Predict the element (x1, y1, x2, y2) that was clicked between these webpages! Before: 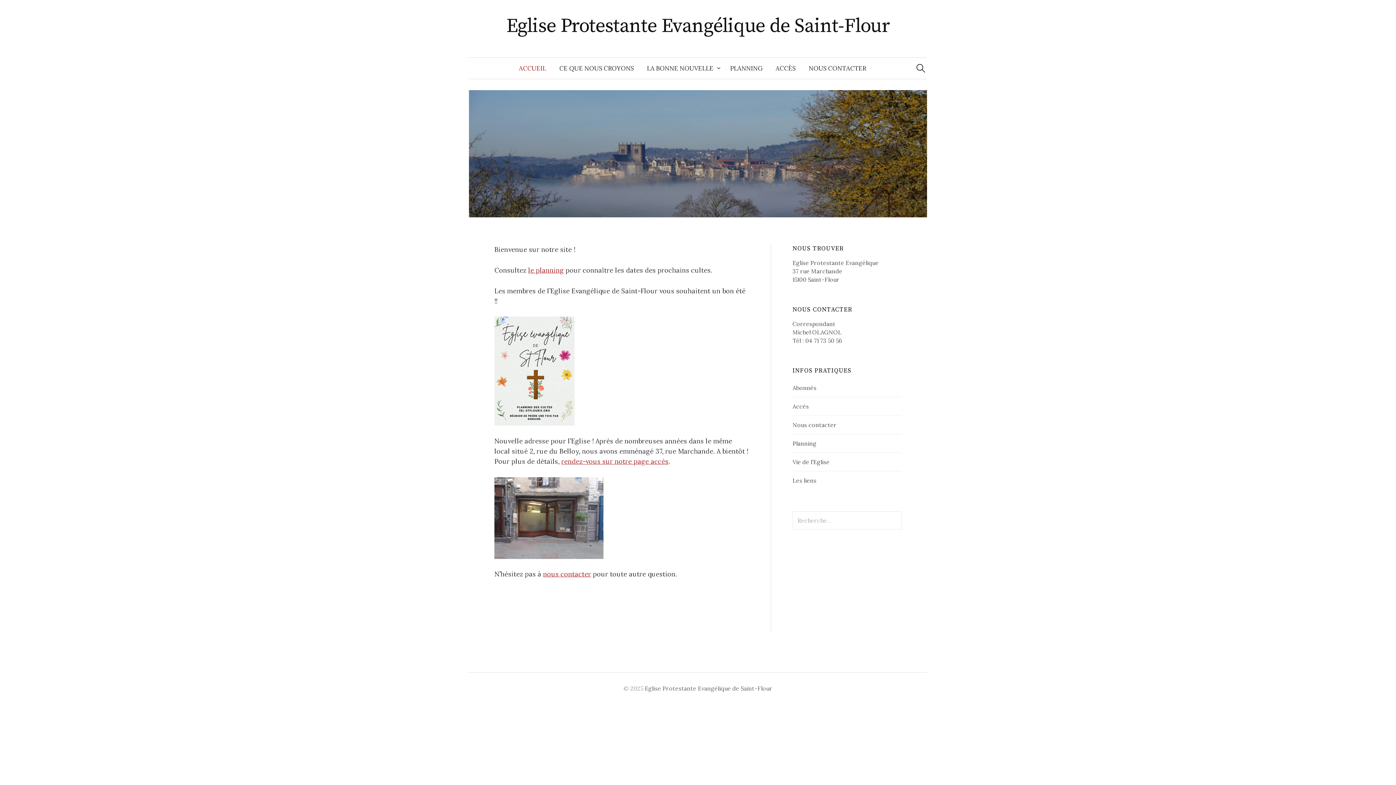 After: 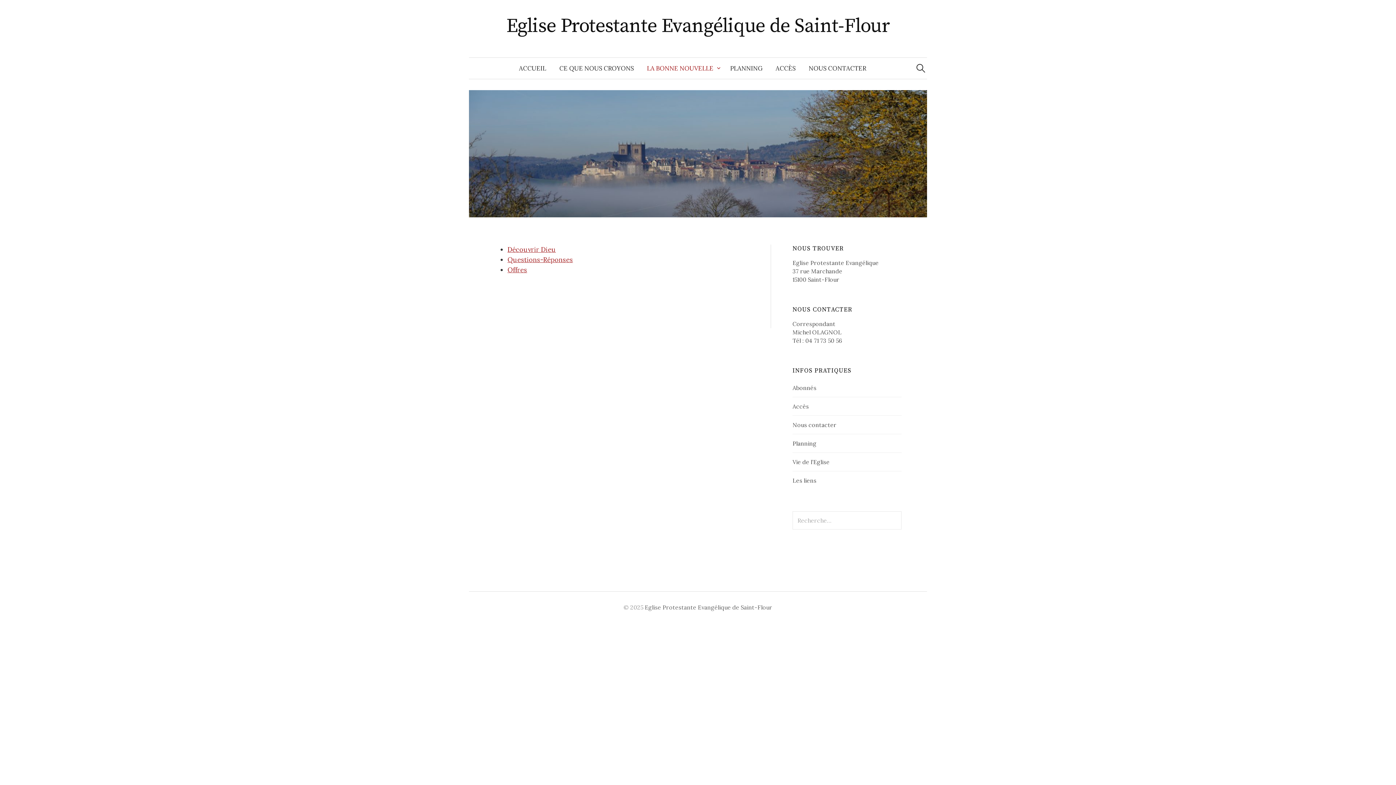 Action: label: LA BONNE NOUVELLE bbox: (640, 57, 723, 78)